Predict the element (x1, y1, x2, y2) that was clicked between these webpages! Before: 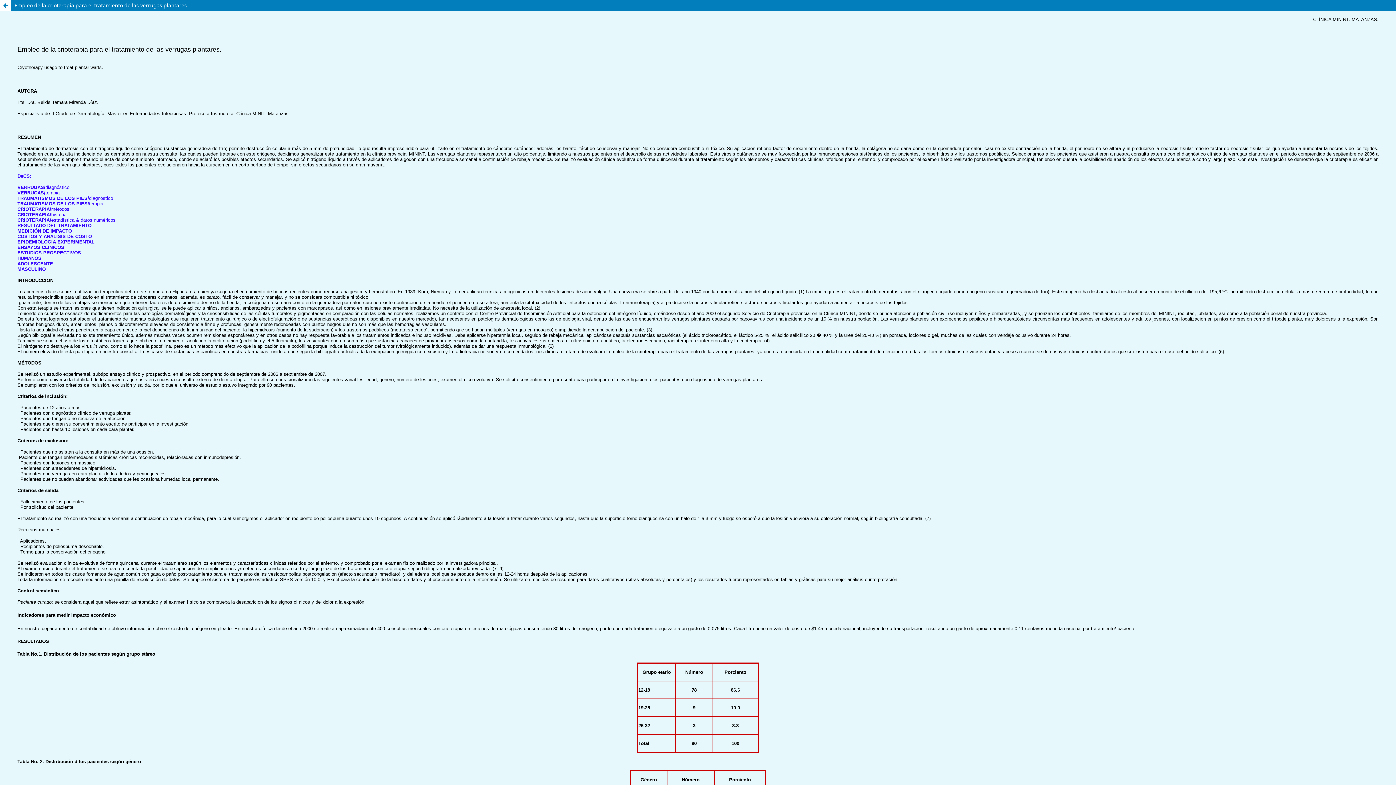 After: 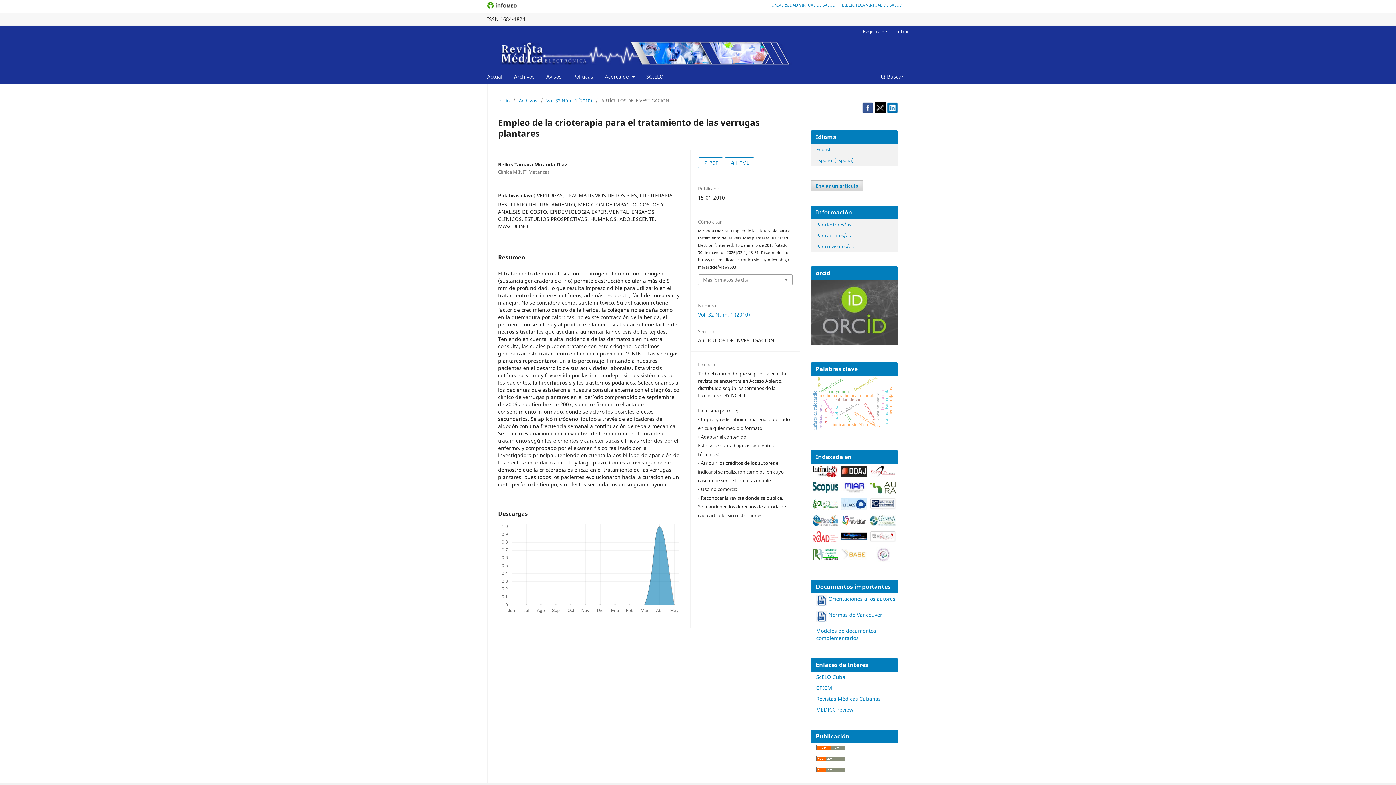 Action: bbox: (0, 0, 10, 10) label: Volver a los detalles del artículo